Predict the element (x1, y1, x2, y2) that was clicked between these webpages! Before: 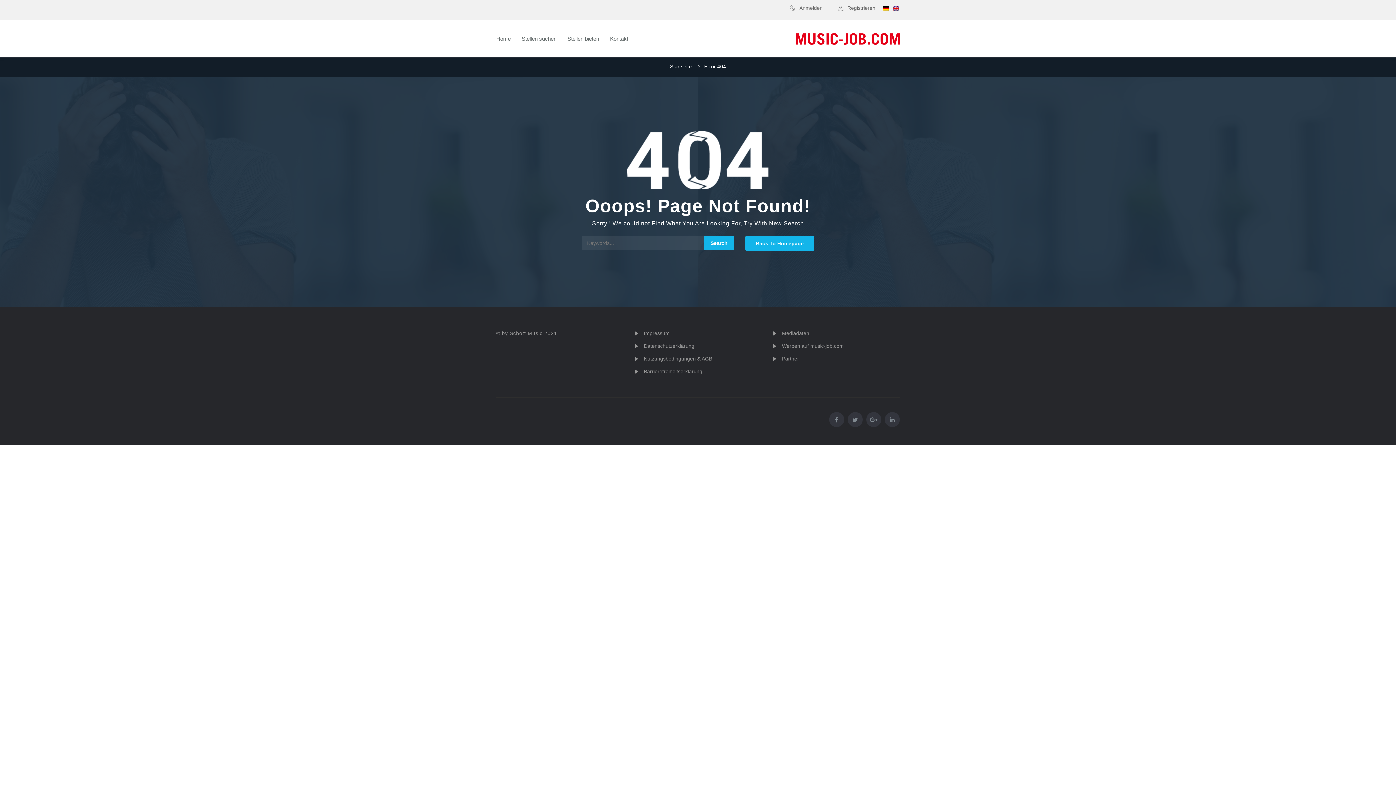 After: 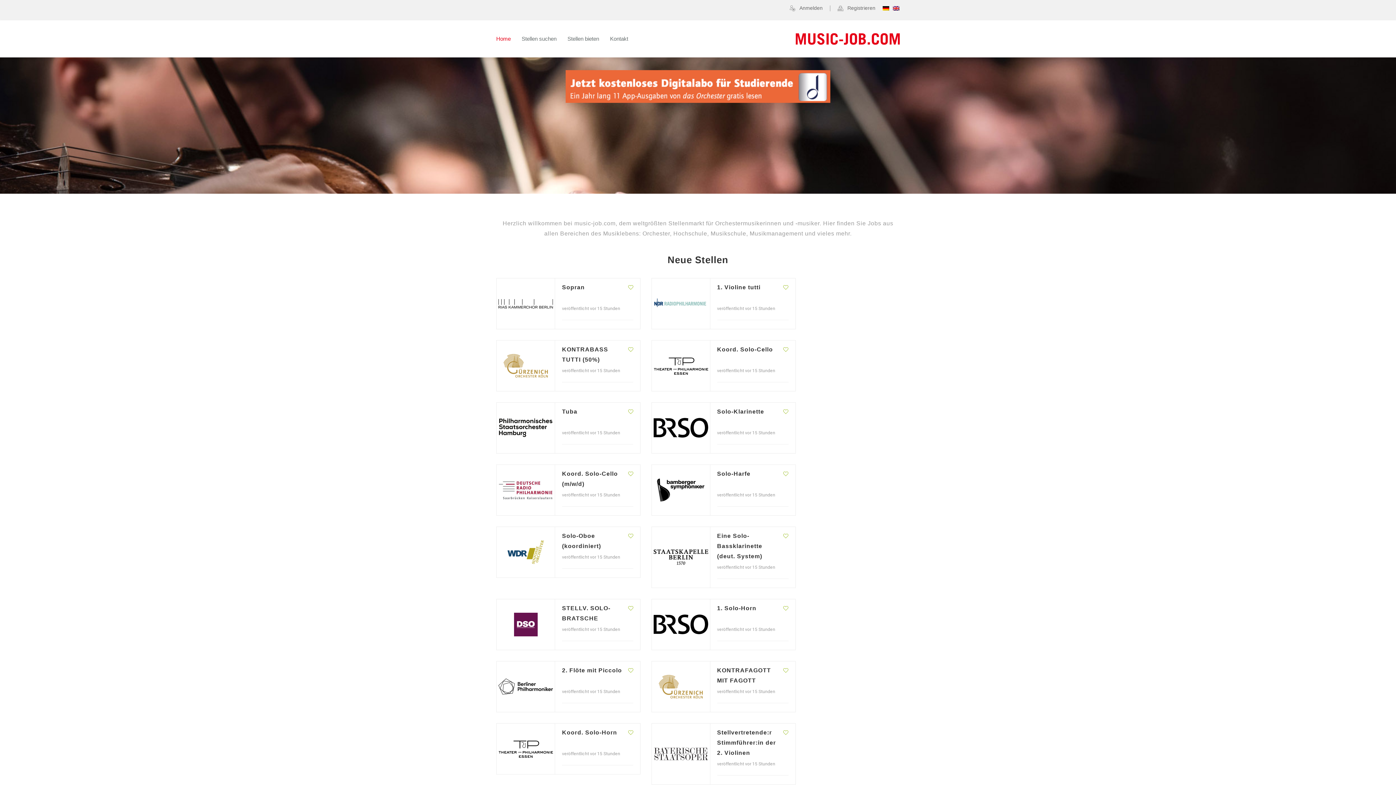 Action: bbox: (670, 63, 692, 69) label: Startseite